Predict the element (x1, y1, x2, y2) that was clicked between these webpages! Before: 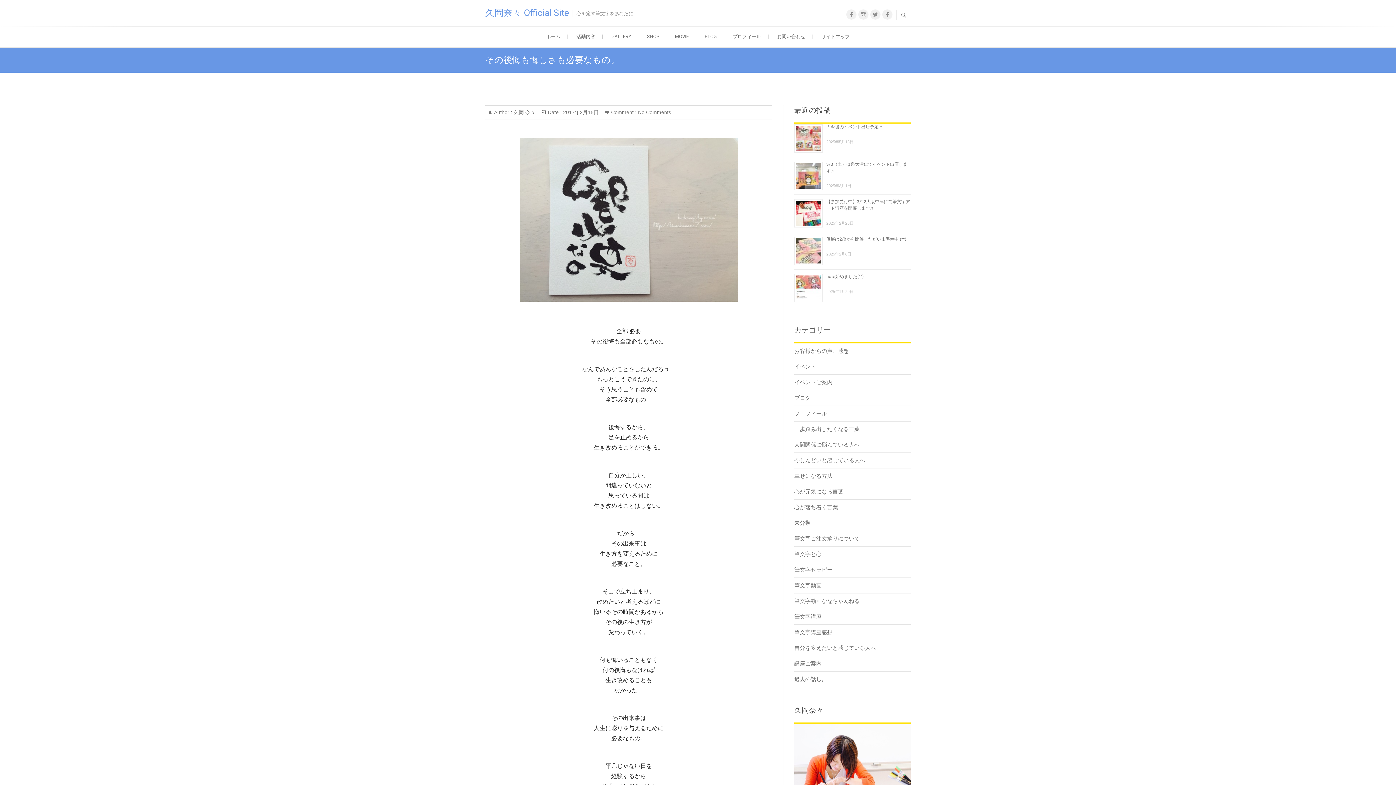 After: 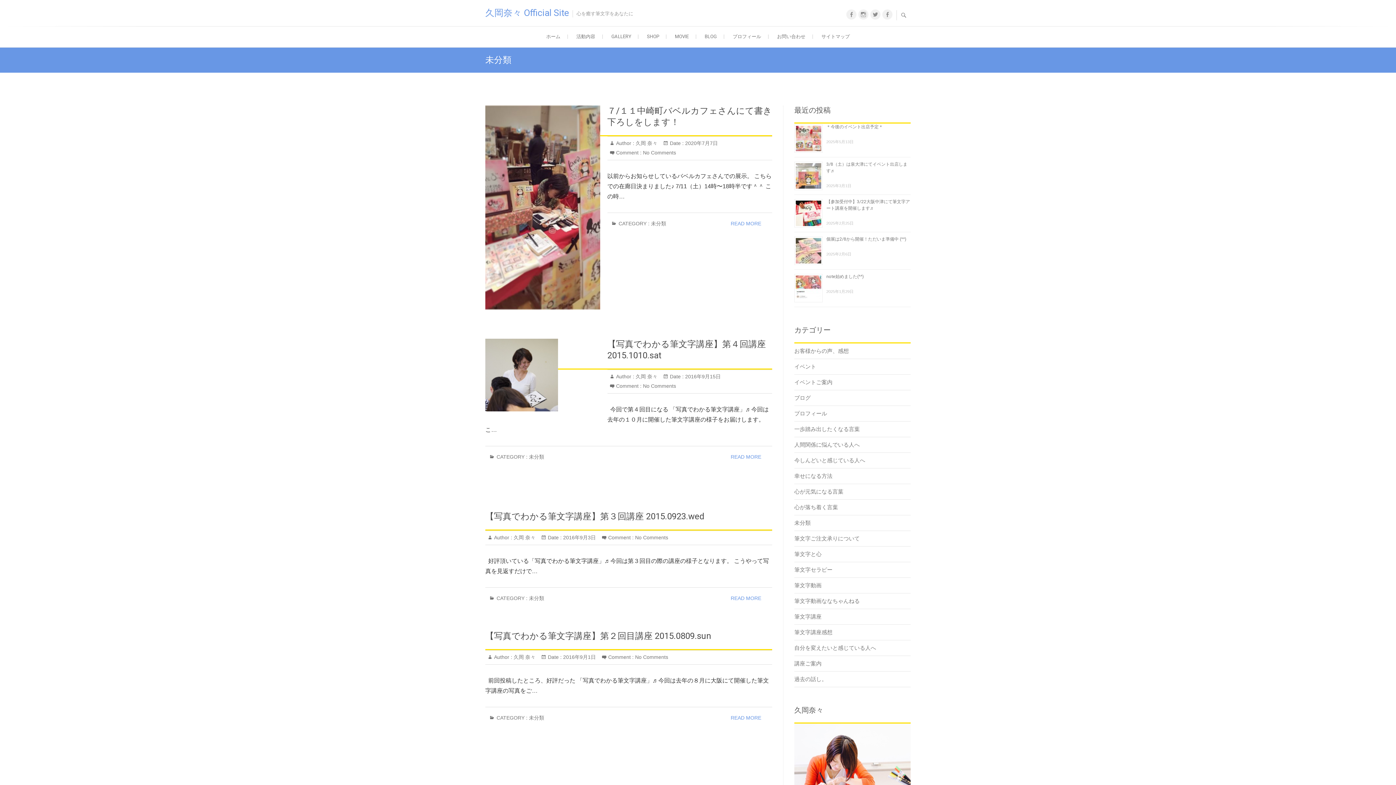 Action: label: 未分類 bbox: (794, 520, 810, 526)